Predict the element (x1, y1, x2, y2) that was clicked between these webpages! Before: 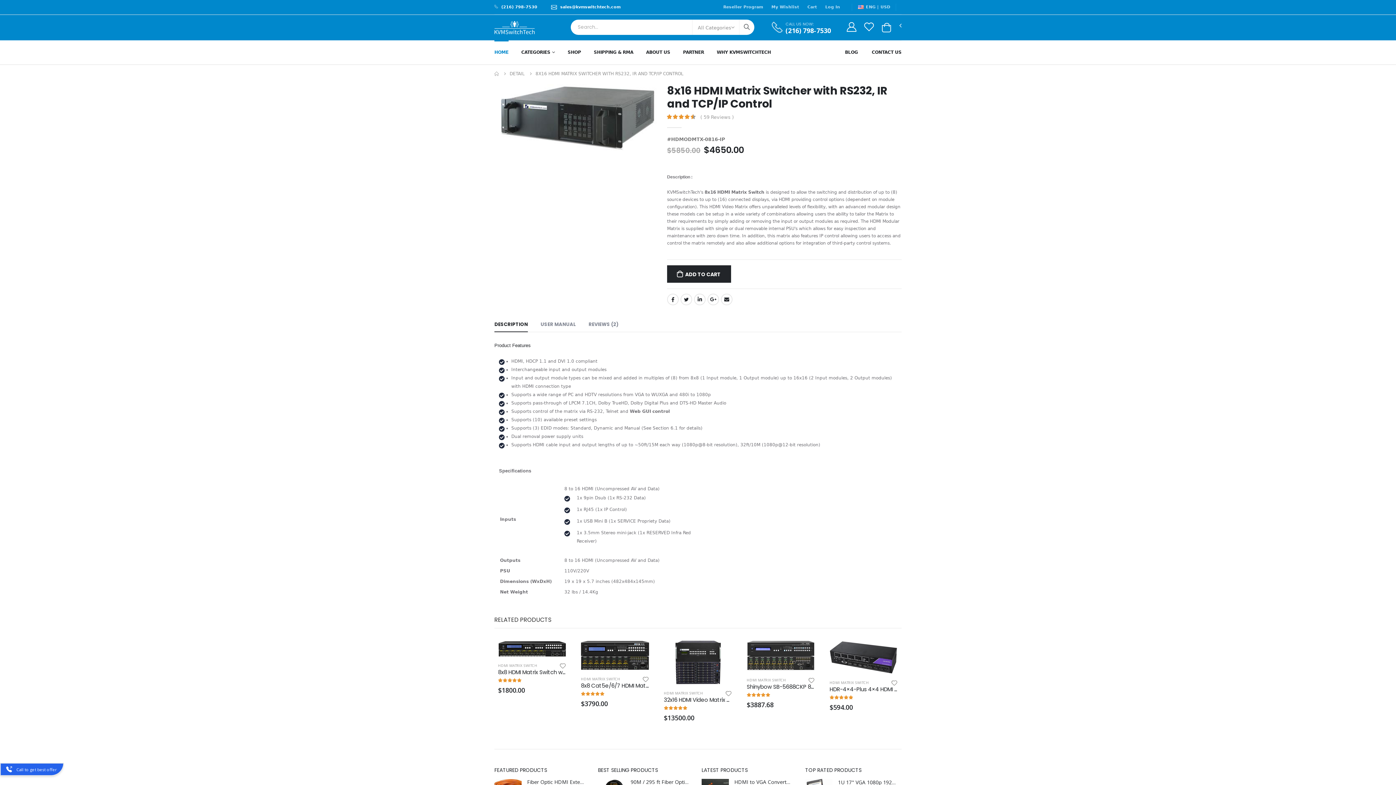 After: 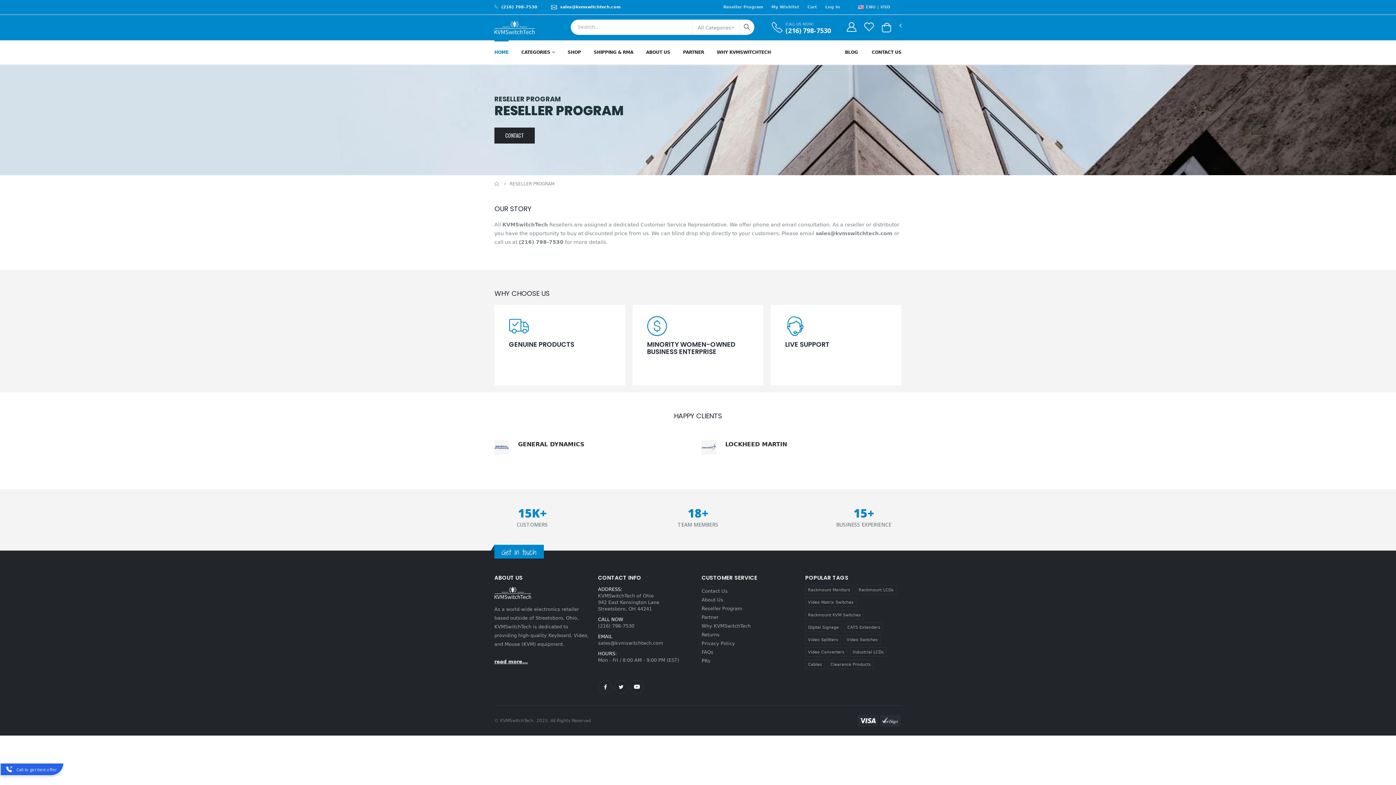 Action: label: Reseller Program bbox: (719, 4, 767, 10)